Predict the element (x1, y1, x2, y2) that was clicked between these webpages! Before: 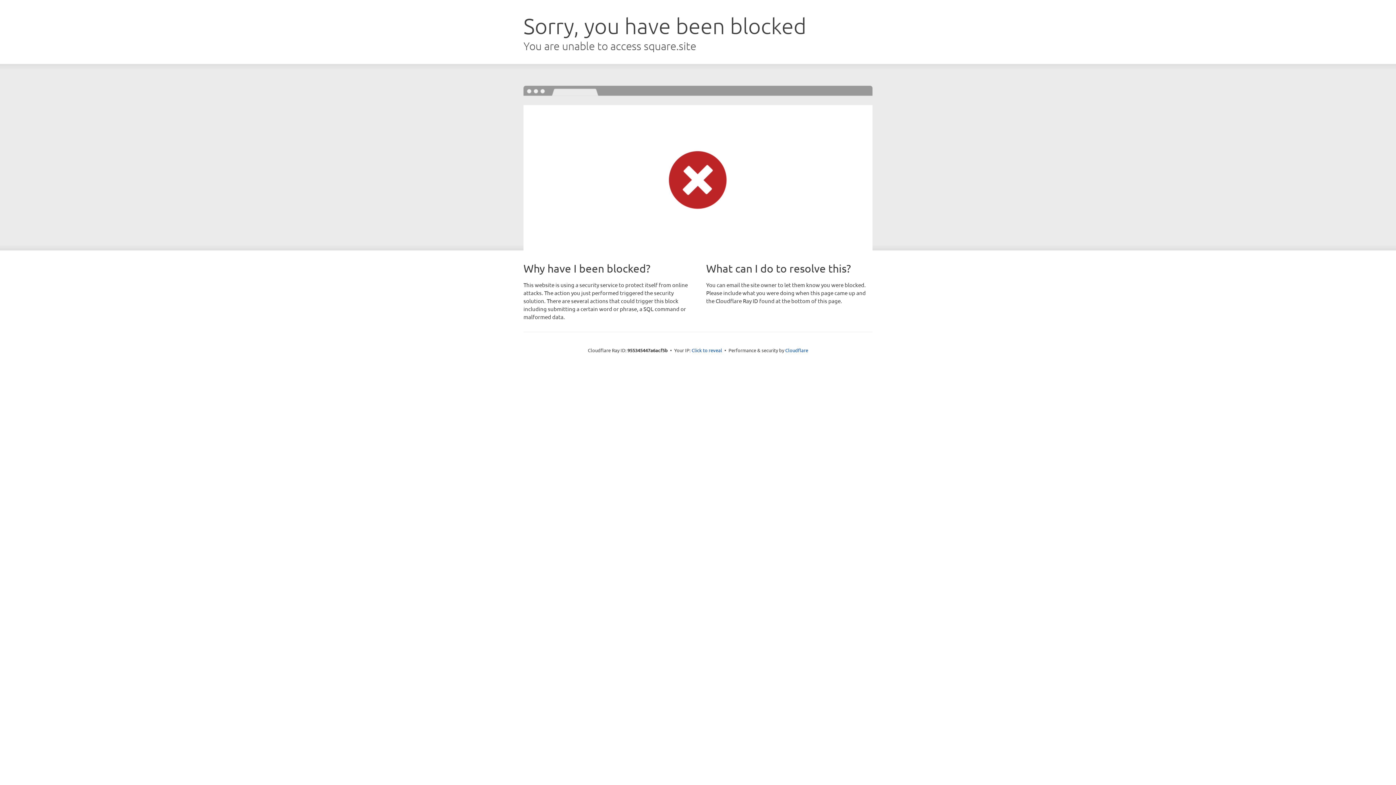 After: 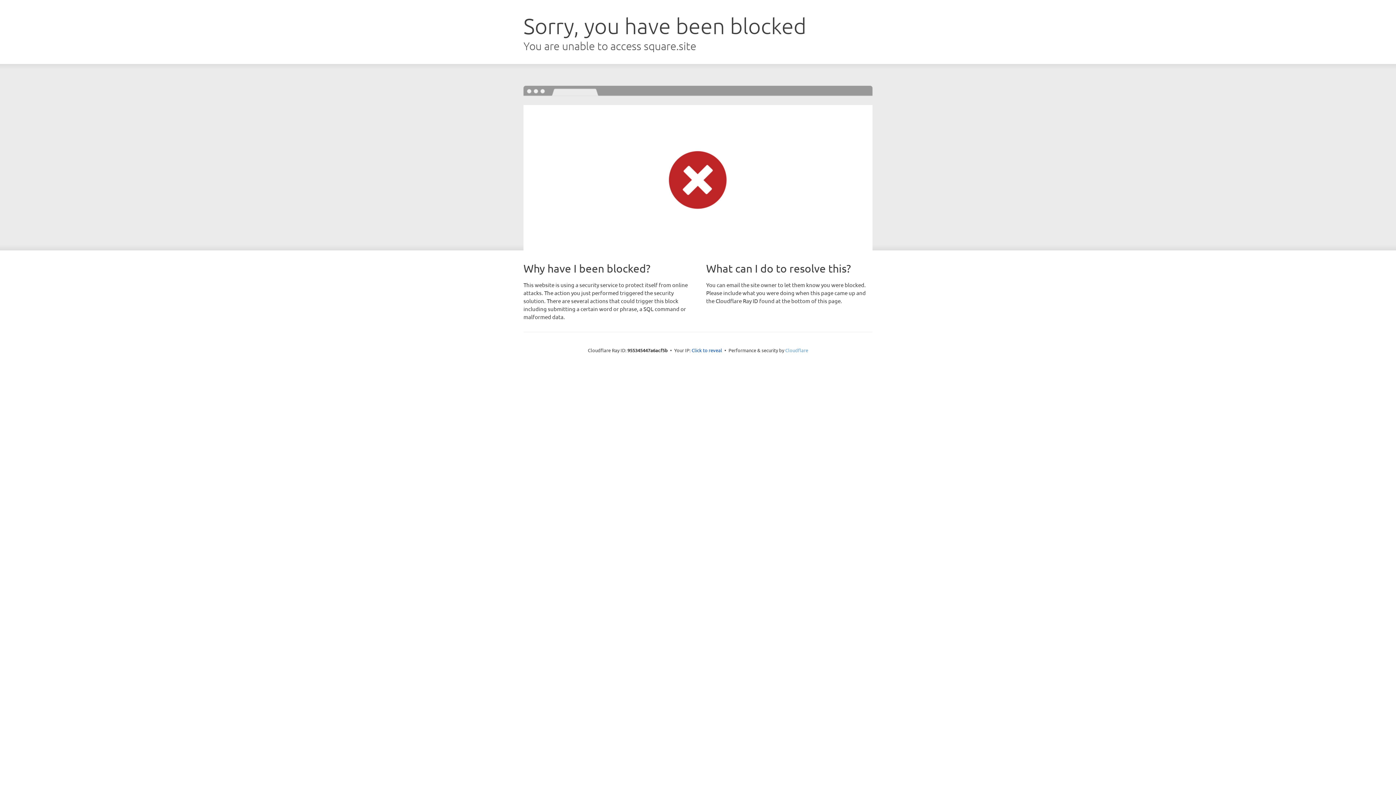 Action: bbox: (785, 347, 808, 353) label: Cloudflare